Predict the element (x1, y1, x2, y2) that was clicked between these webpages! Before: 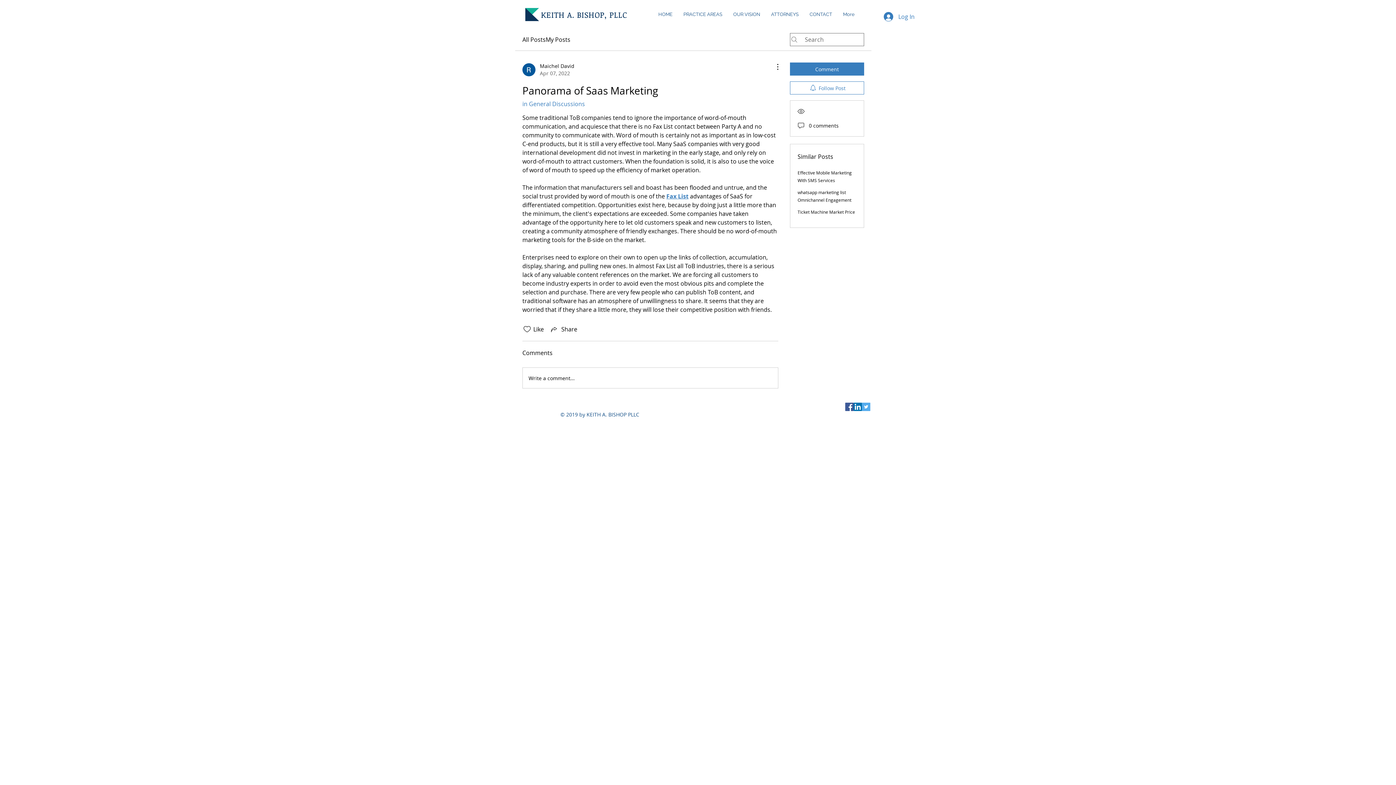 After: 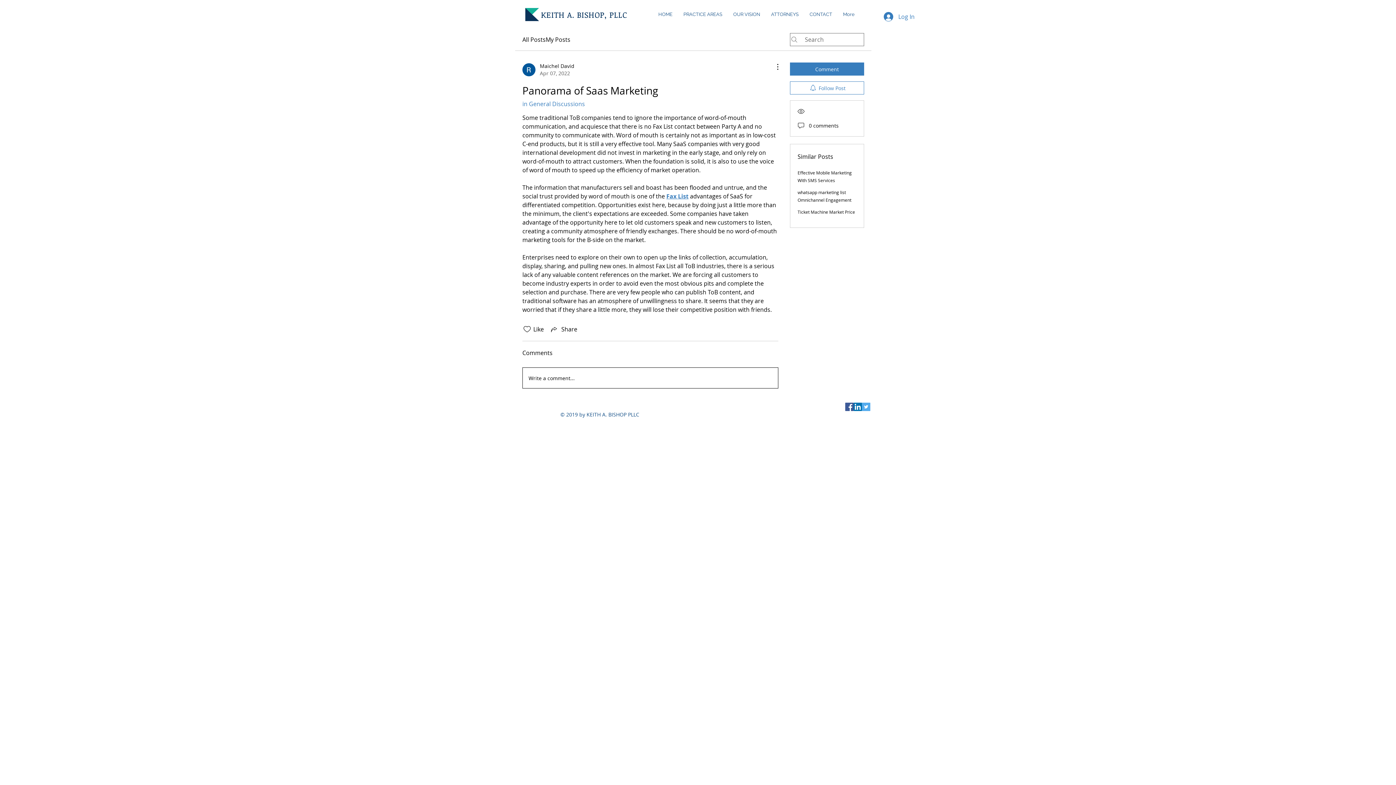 Action: label: Write a comment... bbox: (522, 368, 778, 388)